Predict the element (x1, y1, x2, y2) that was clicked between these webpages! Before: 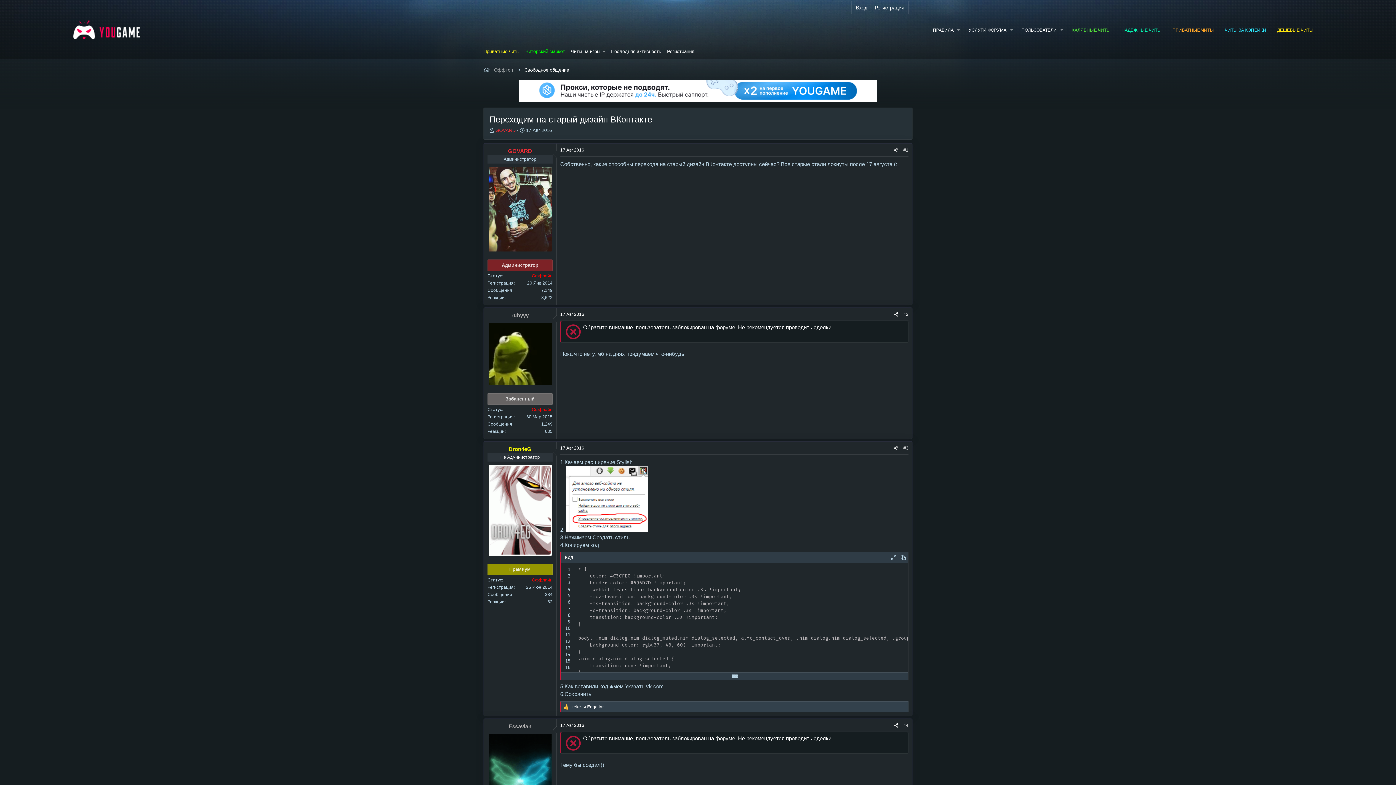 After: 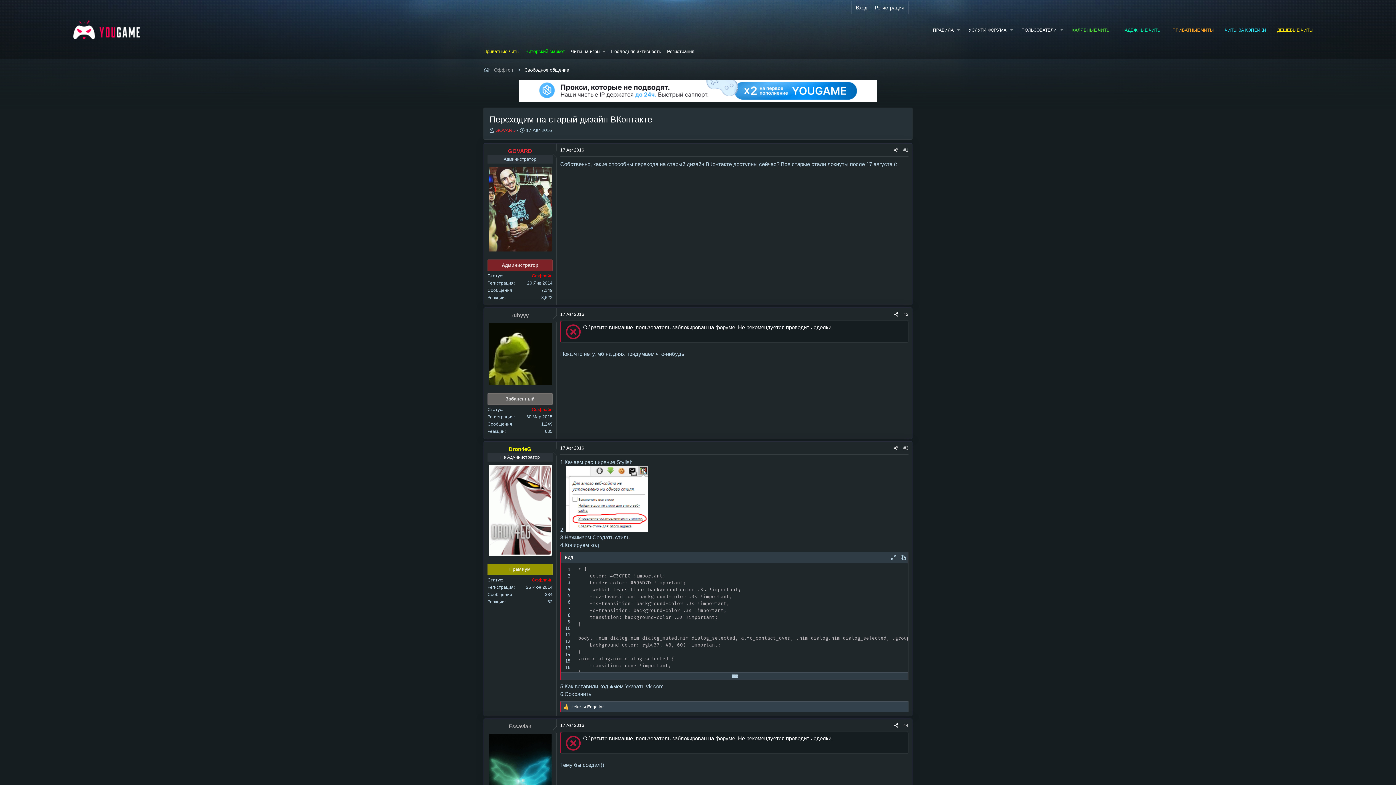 Action: bbox: (891, 721, 901, 729) label: Поделиться